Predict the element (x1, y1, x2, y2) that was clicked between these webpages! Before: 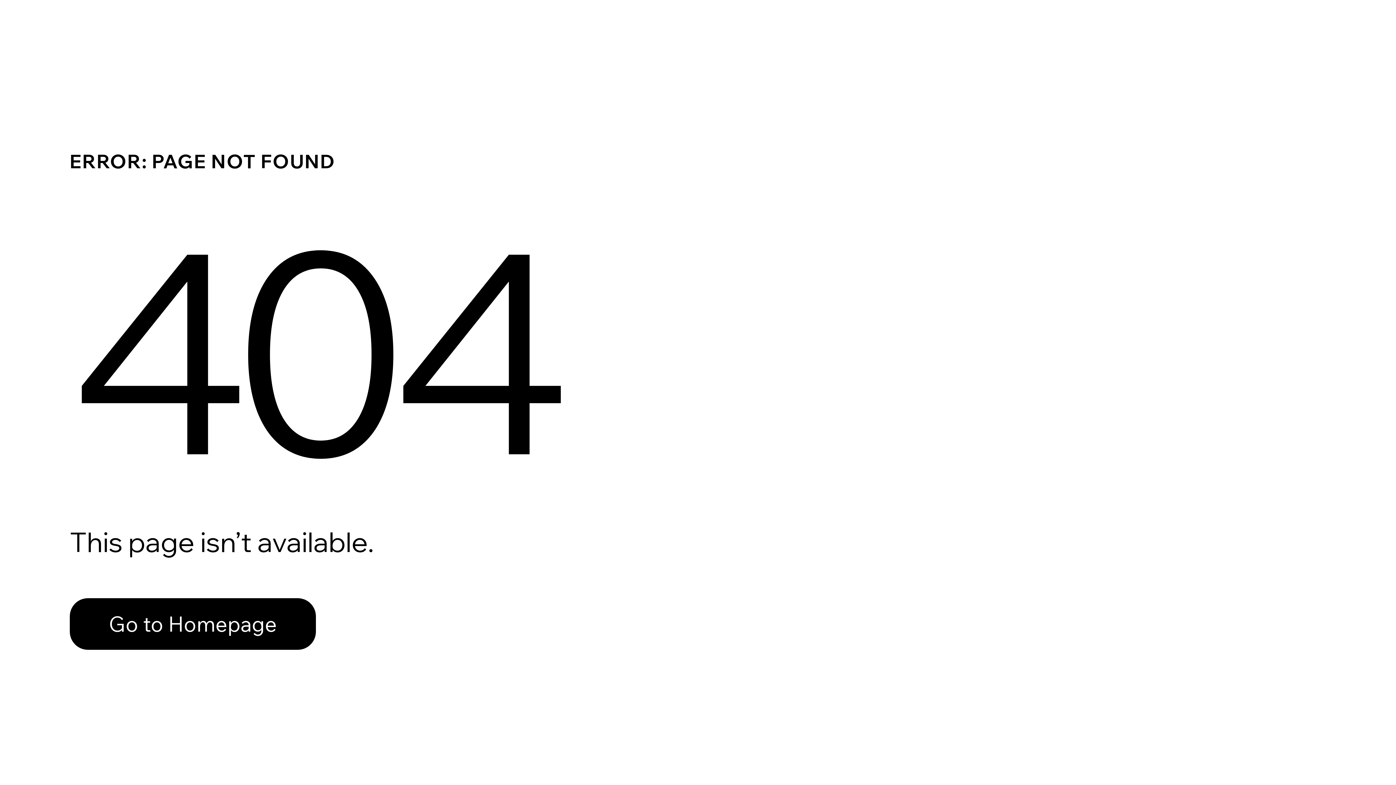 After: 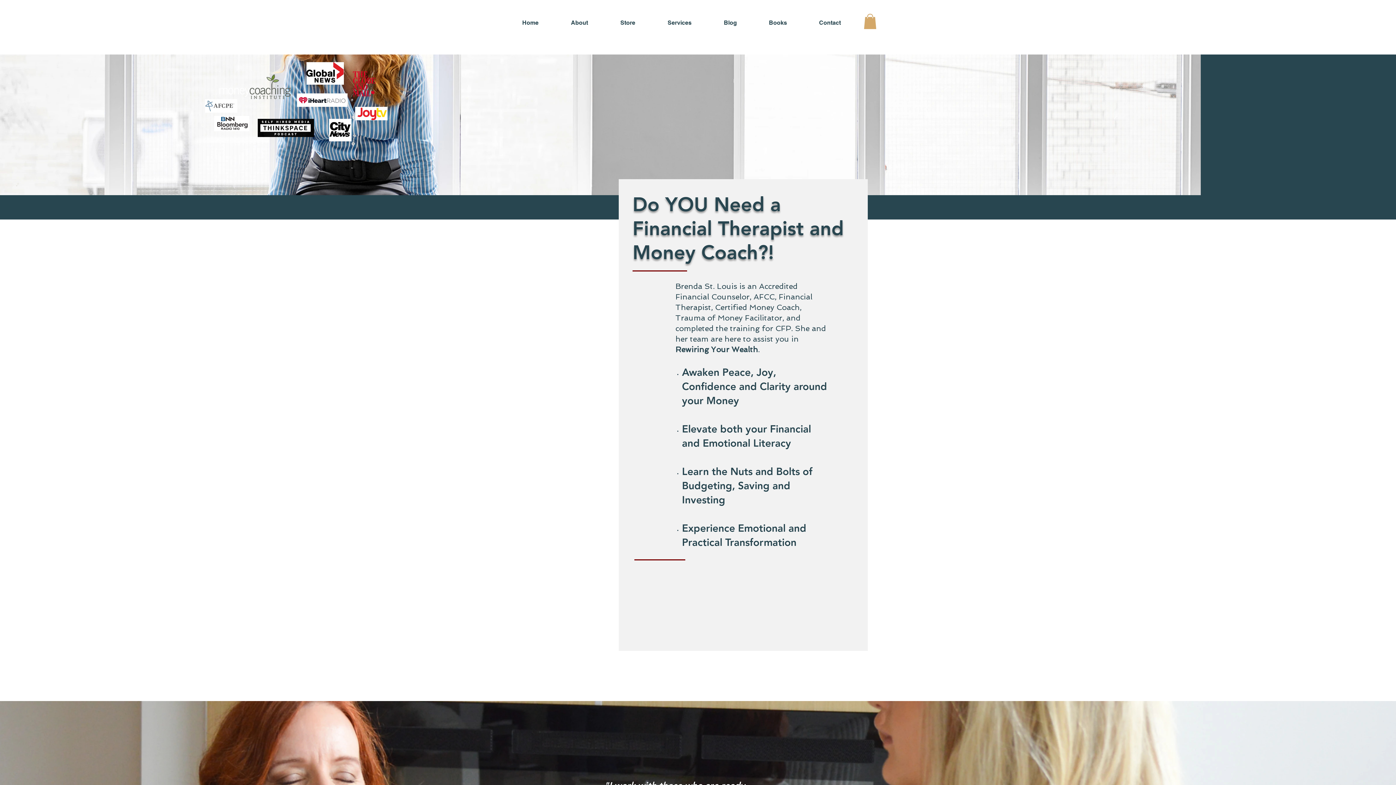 Action: label: Go to Homepage bbox: (69, 582, 768, 659)